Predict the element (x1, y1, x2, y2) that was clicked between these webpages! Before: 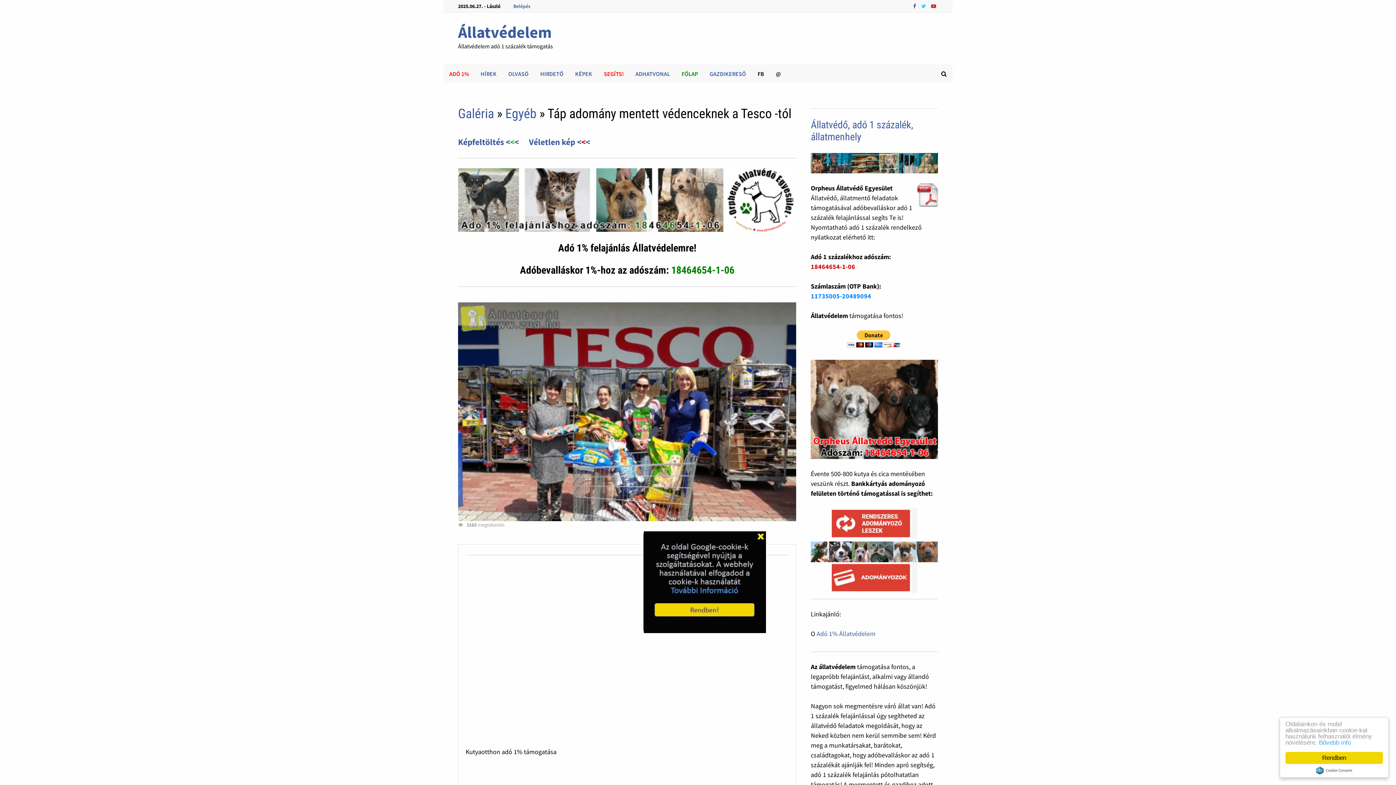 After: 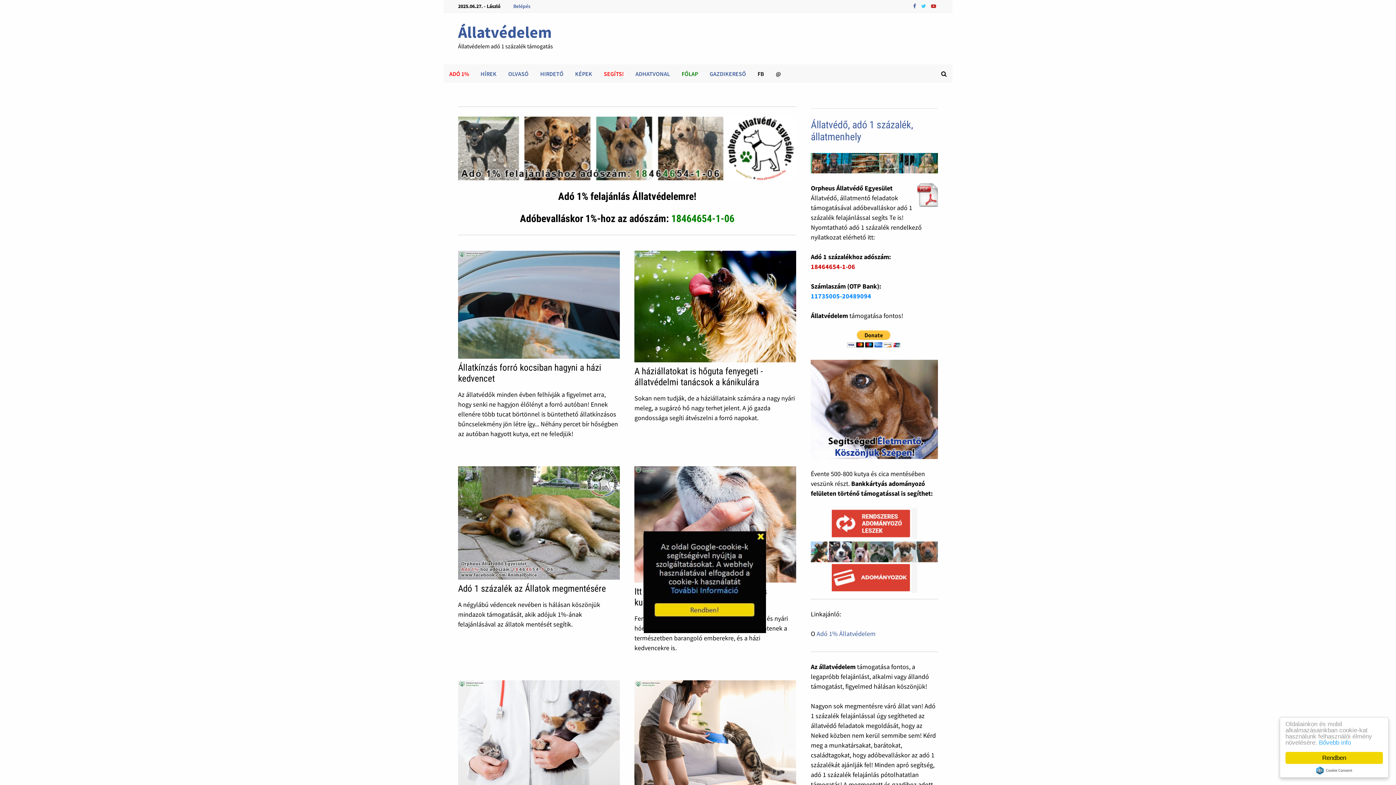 Action: label: Állatvédelem bbox: (458, 22, 552, 42)